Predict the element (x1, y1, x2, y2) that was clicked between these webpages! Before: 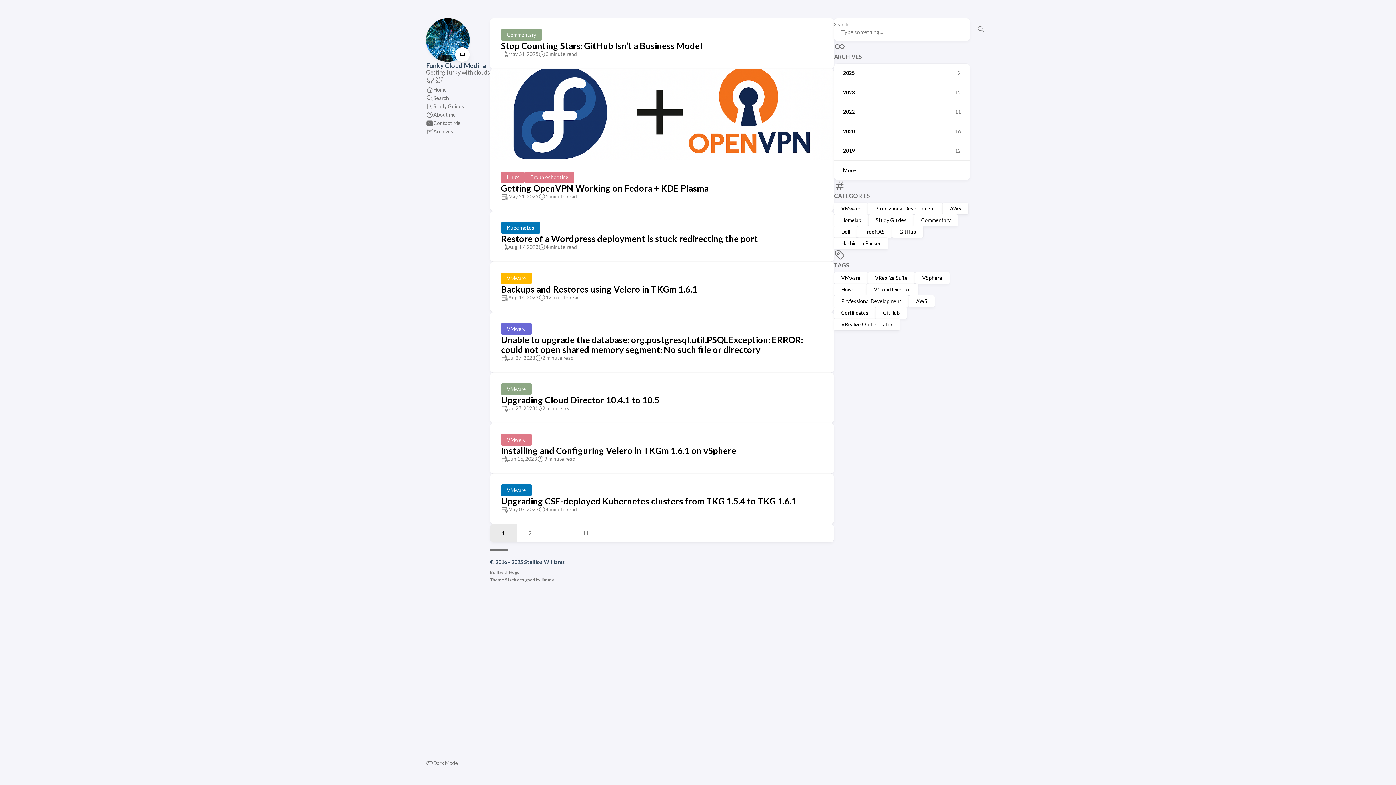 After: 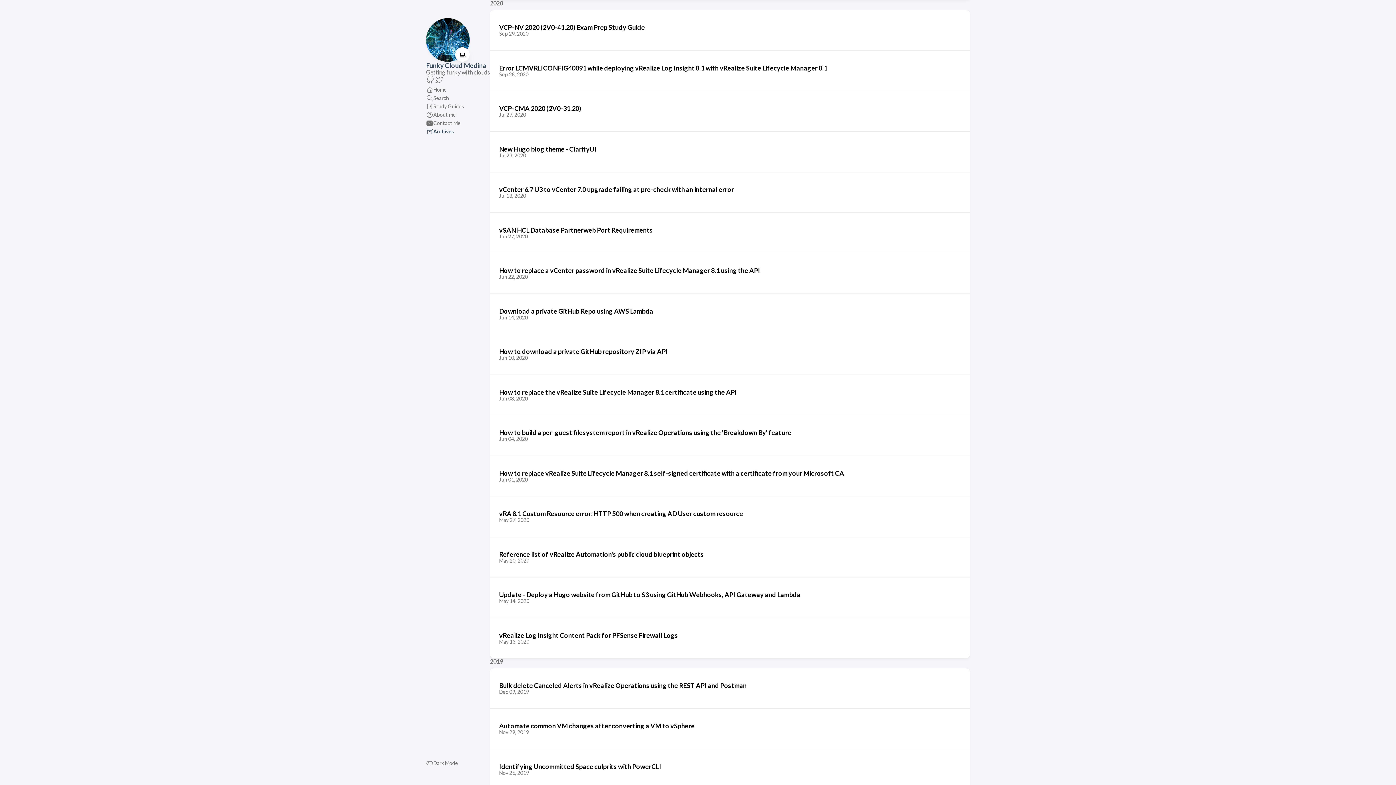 Action: label: 2020
16 bbox: (834, 122, 970, 140)